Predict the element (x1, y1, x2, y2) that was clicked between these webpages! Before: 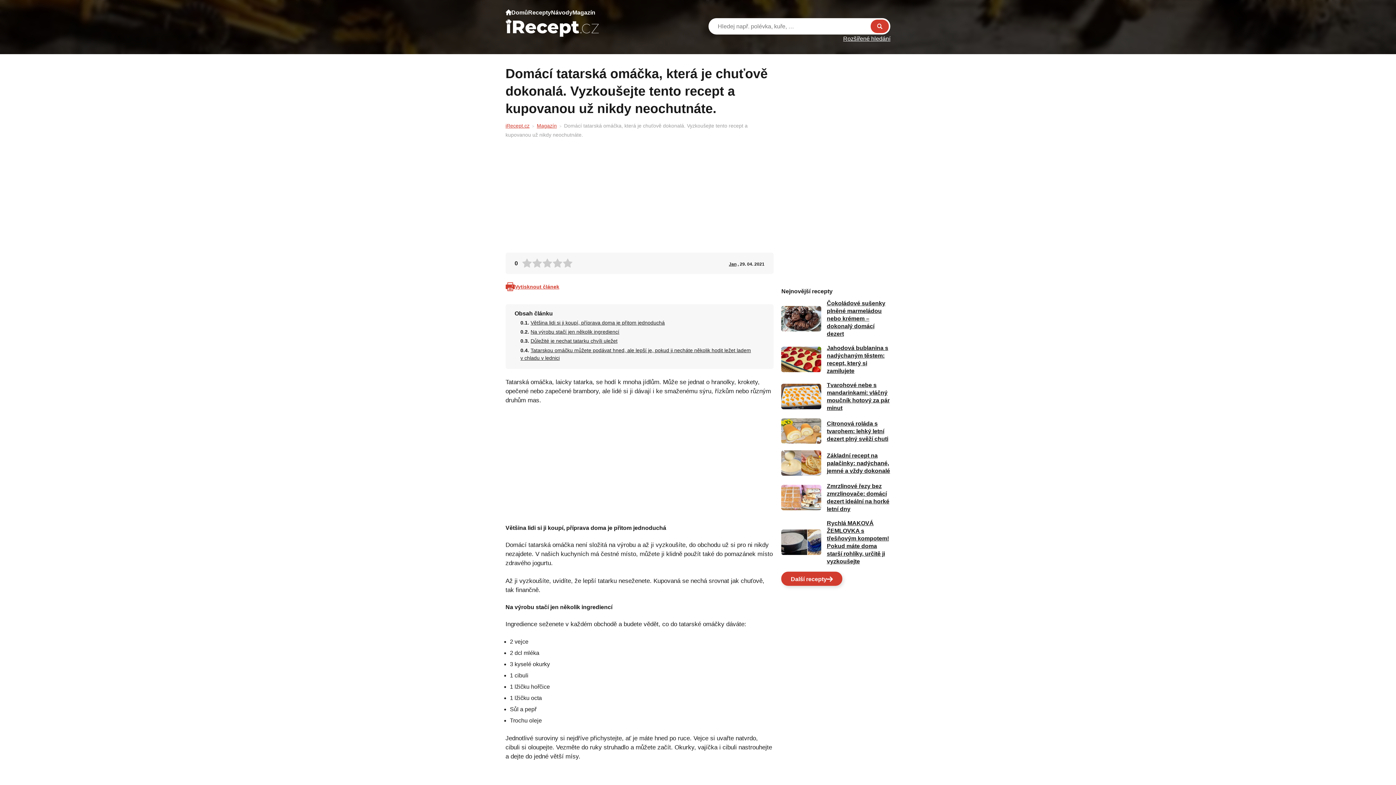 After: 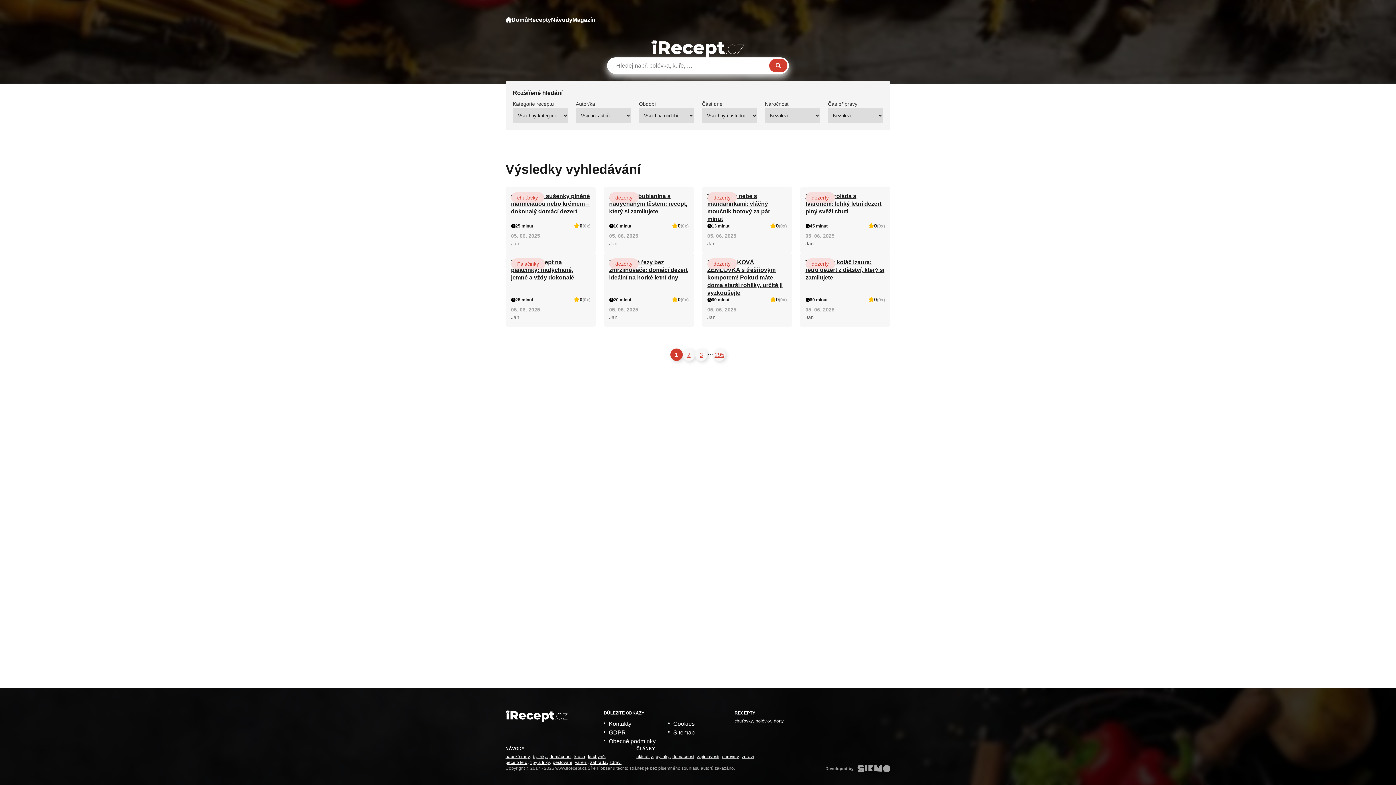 Action: label: Hledat bbox: (871, 19, 889, 33)